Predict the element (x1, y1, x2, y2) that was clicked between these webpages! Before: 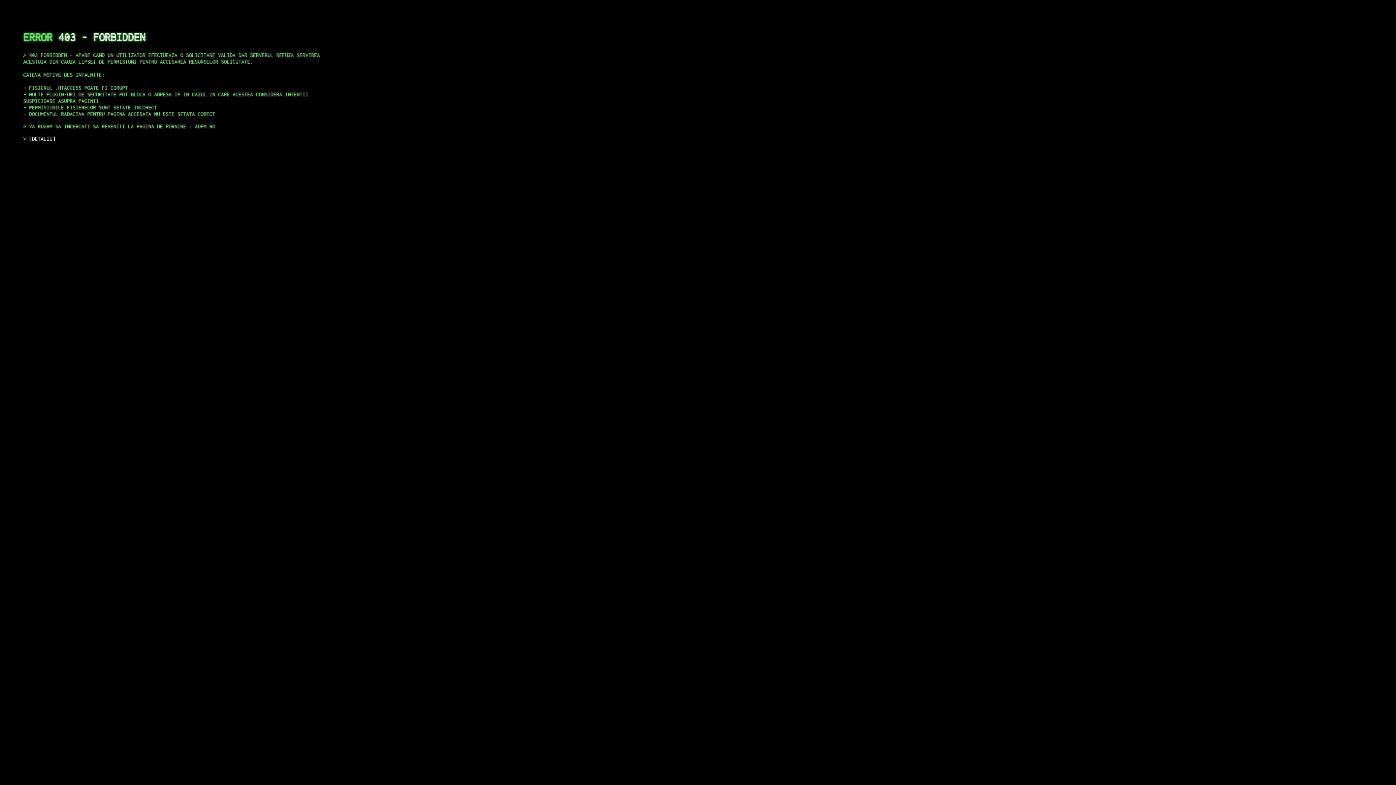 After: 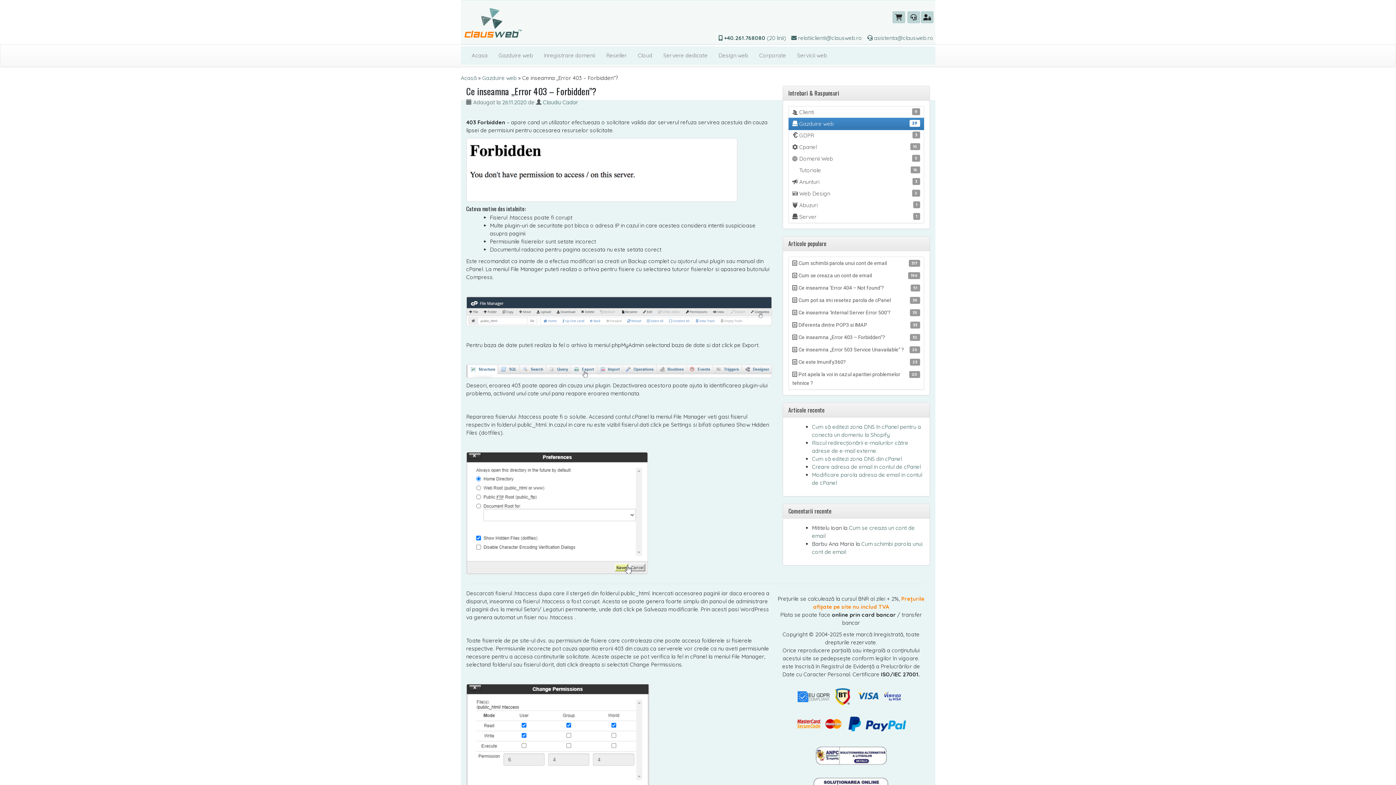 Action: label: DETALII bbox: (29, 135, 55, 141)